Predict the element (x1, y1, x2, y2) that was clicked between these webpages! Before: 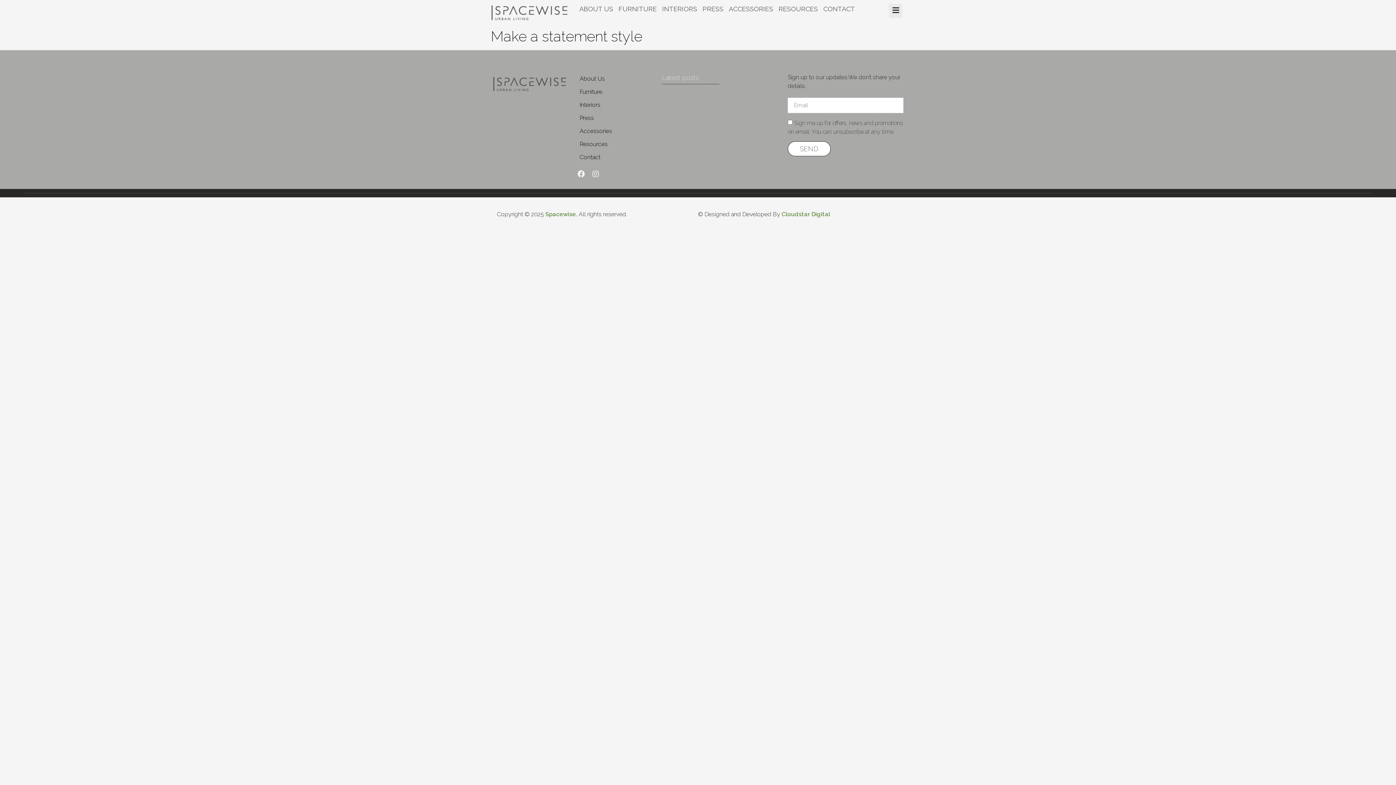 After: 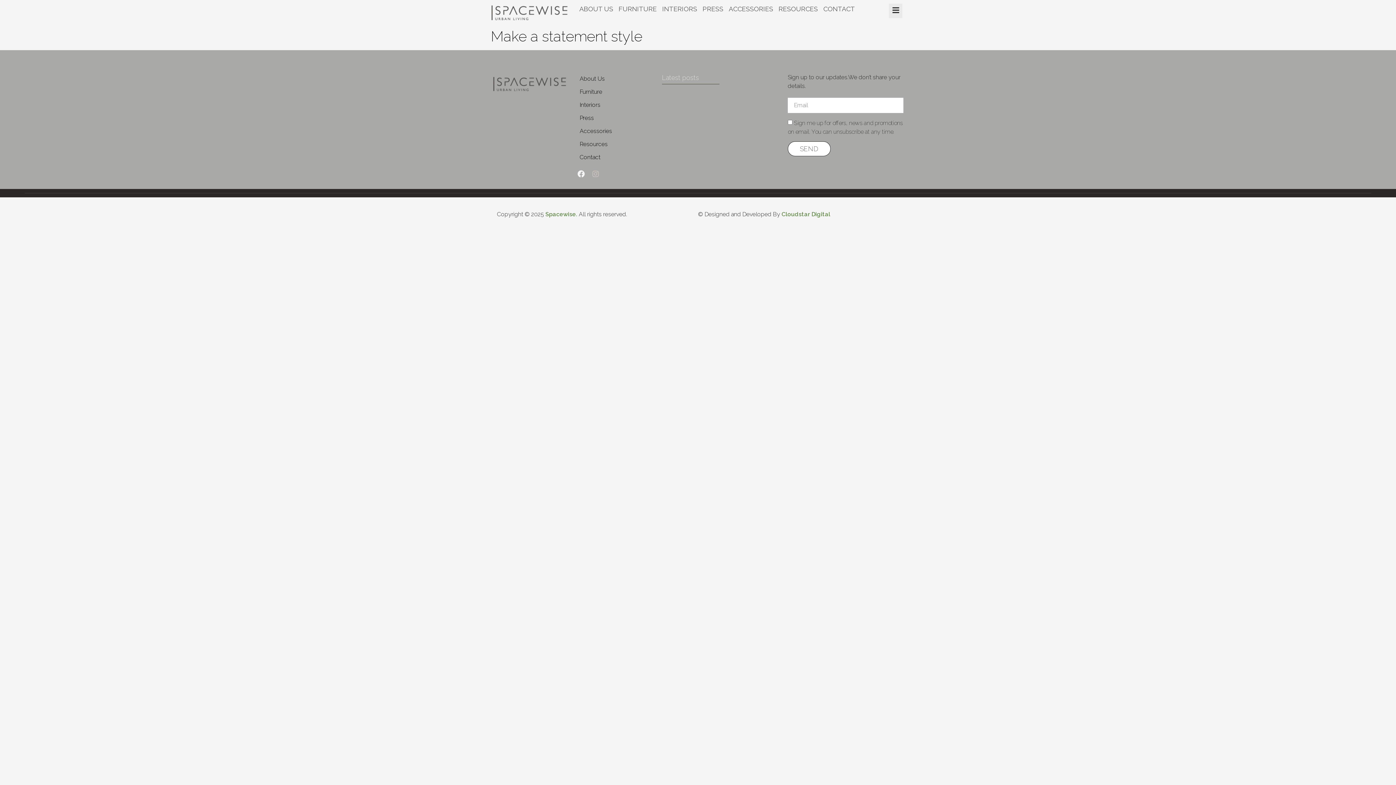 Action: label: Instagram bbox: (592, 170, 599, 177)